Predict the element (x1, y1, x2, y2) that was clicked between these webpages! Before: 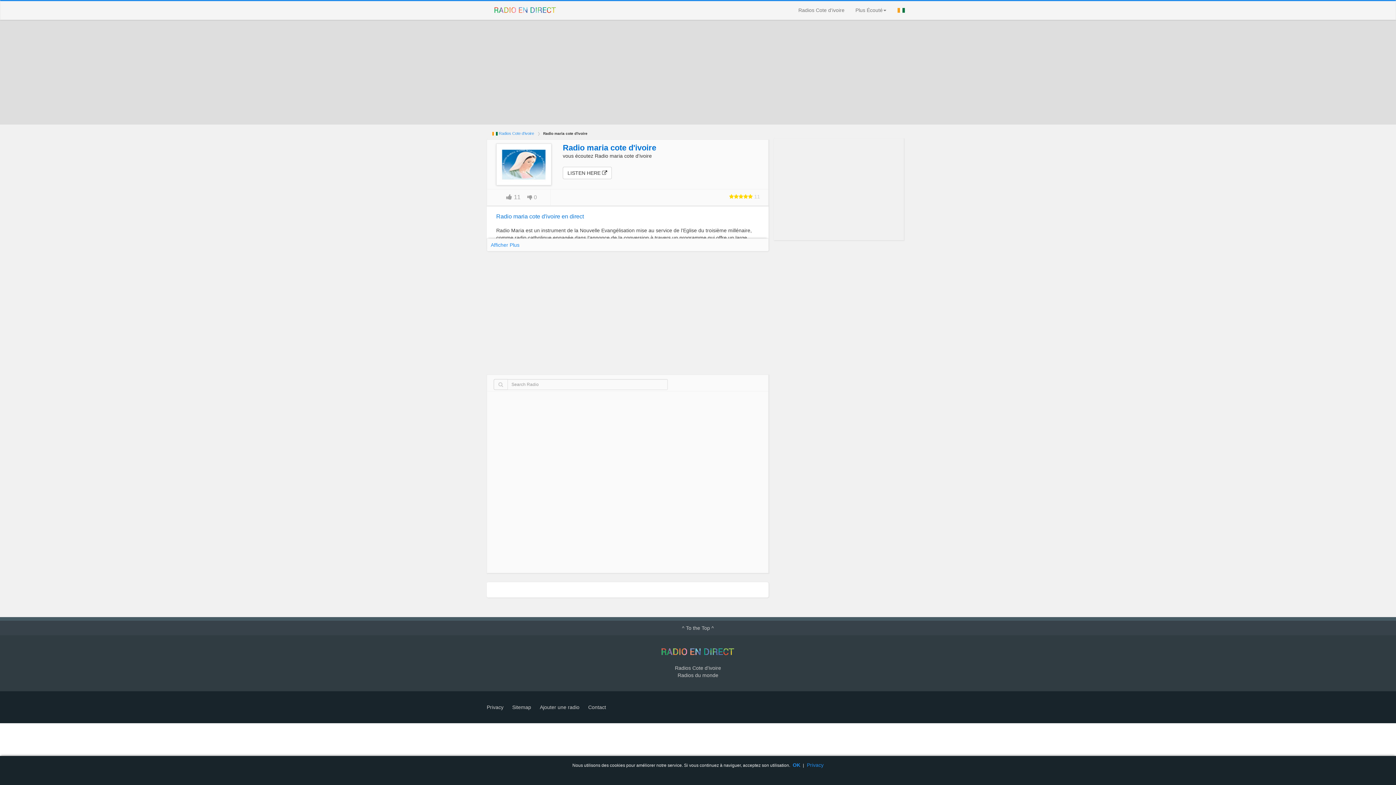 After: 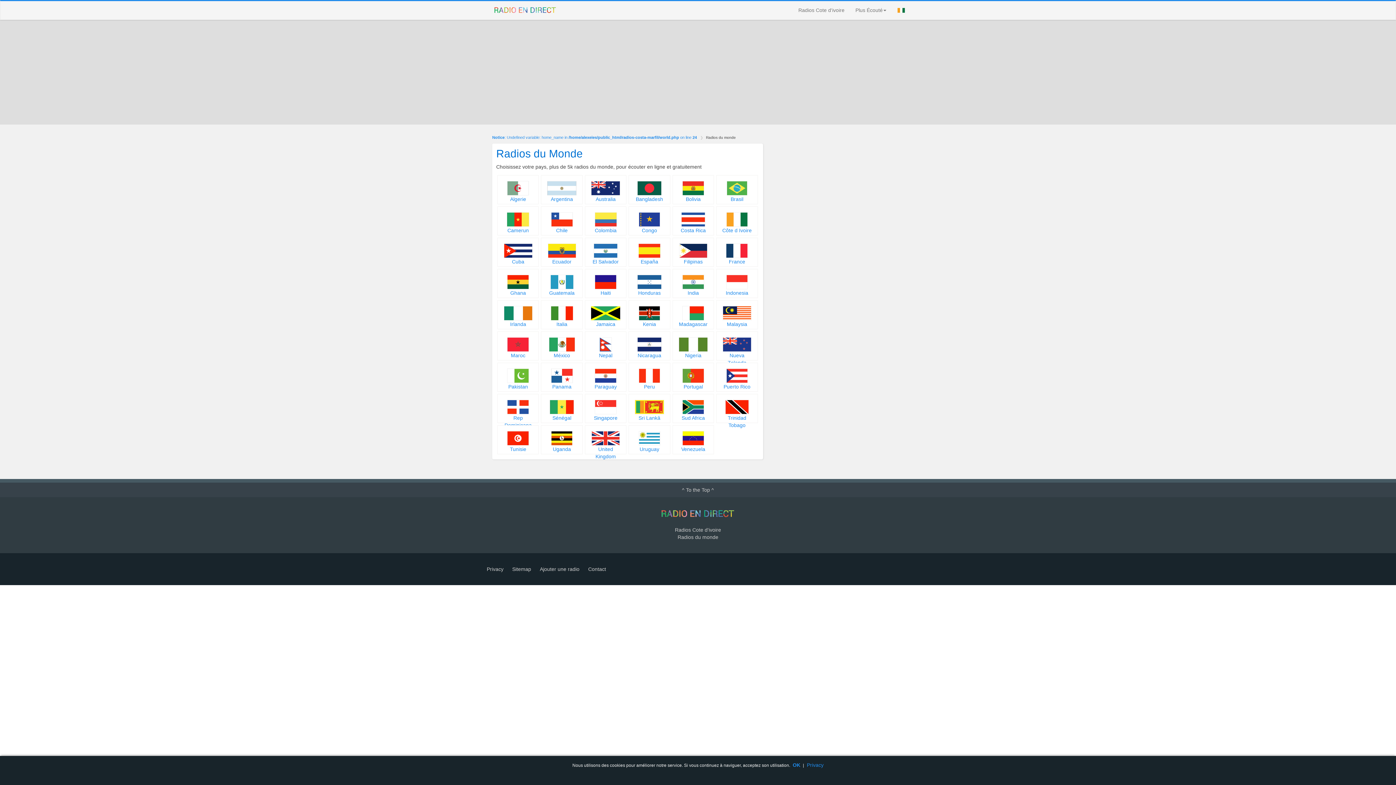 Action: bbox: (677, 672, 718, 678) label: Radios du monde